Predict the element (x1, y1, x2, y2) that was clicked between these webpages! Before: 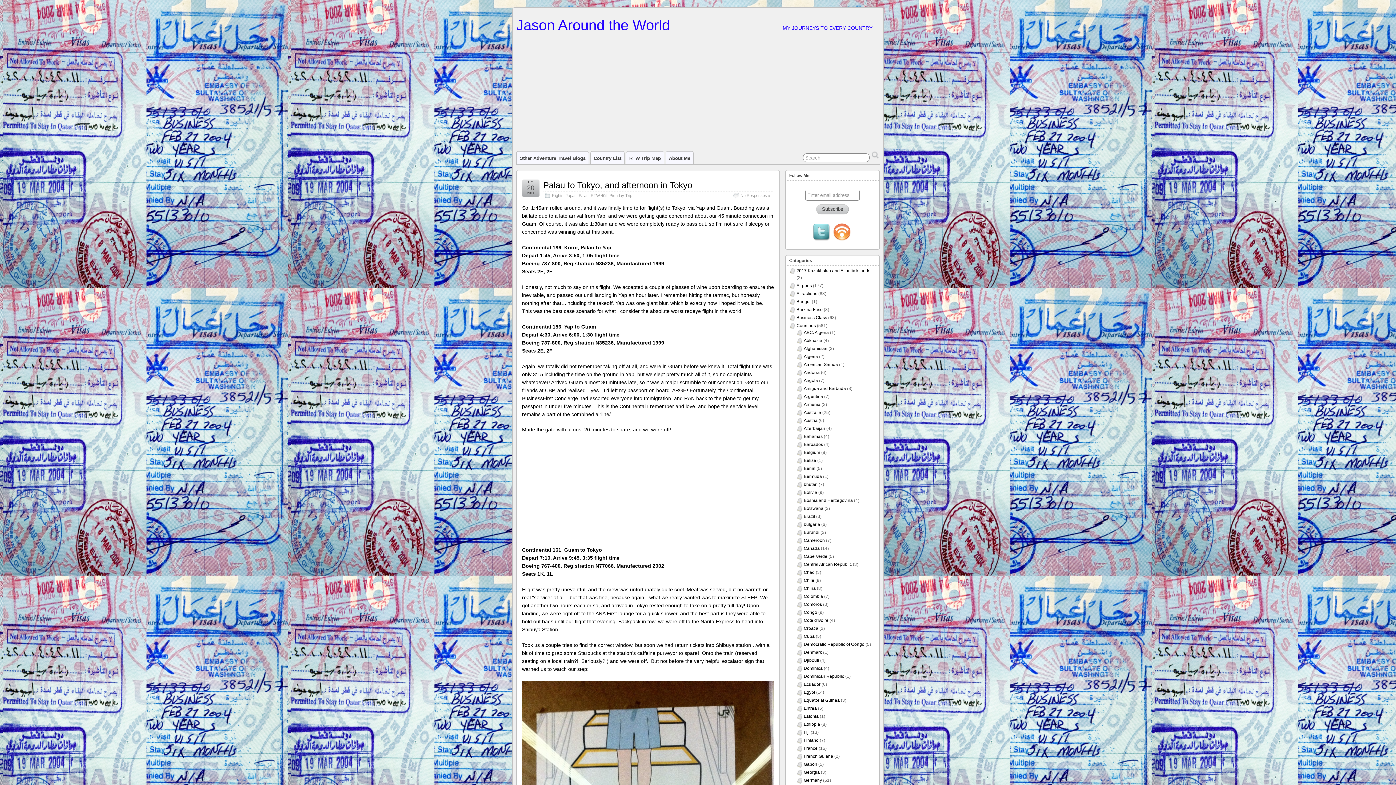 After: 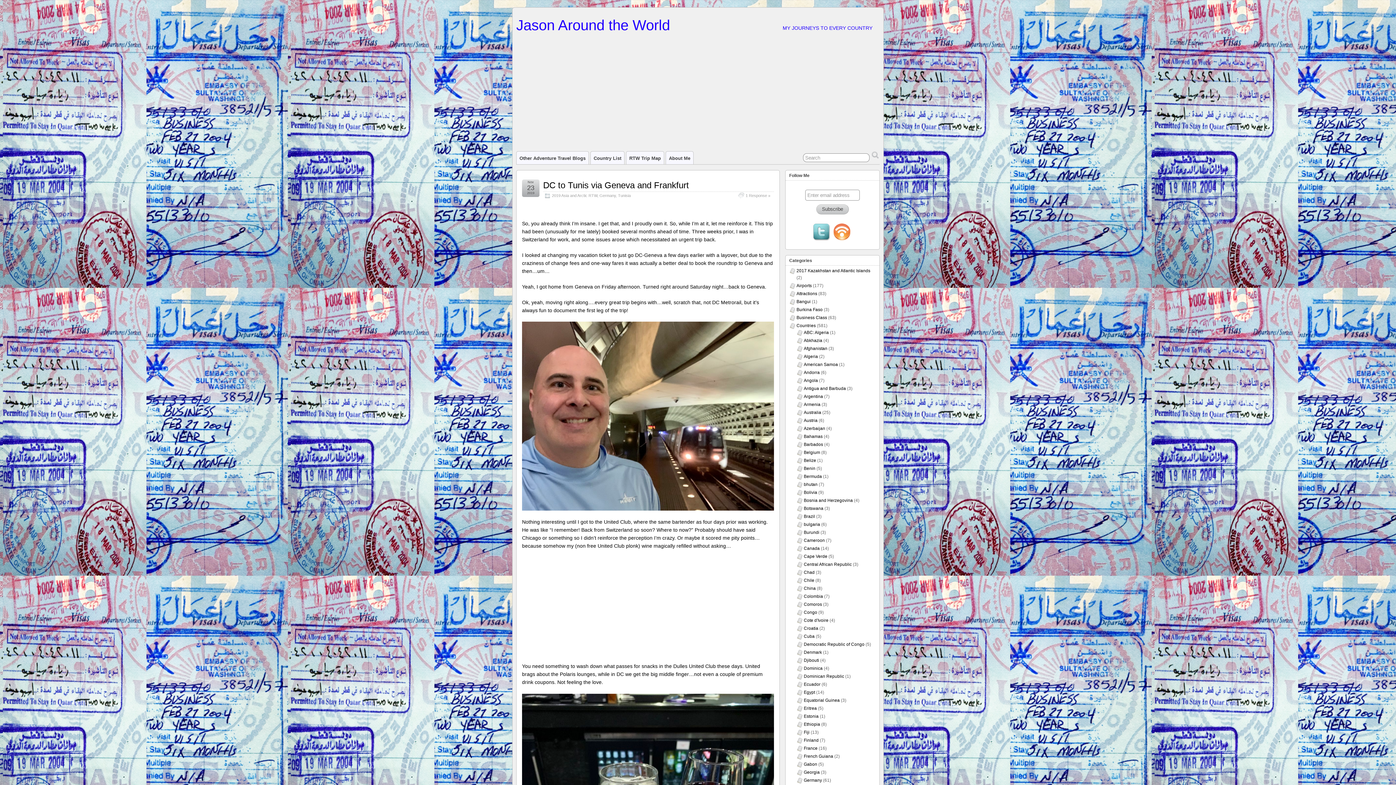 Action: label: Germany bbox: (804, 778, 822, 783)